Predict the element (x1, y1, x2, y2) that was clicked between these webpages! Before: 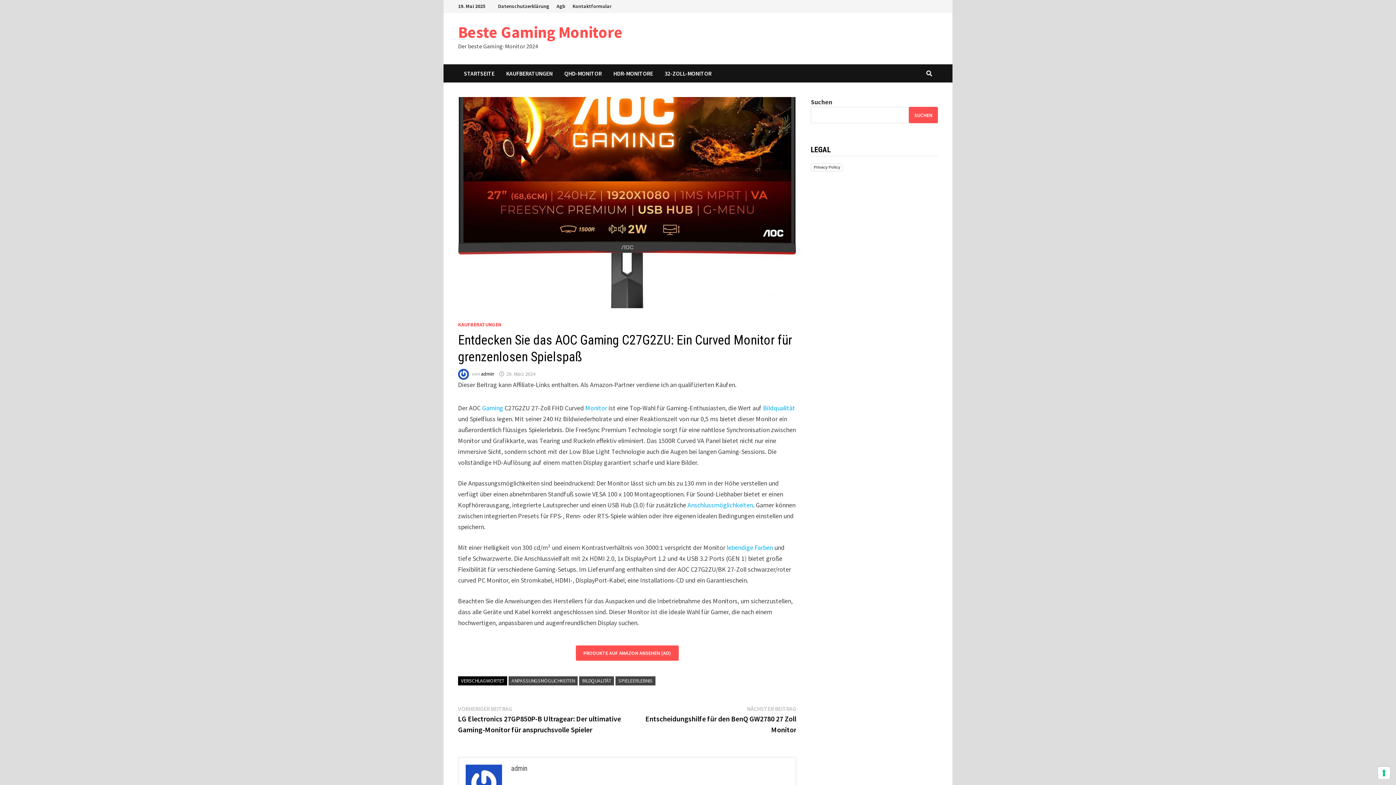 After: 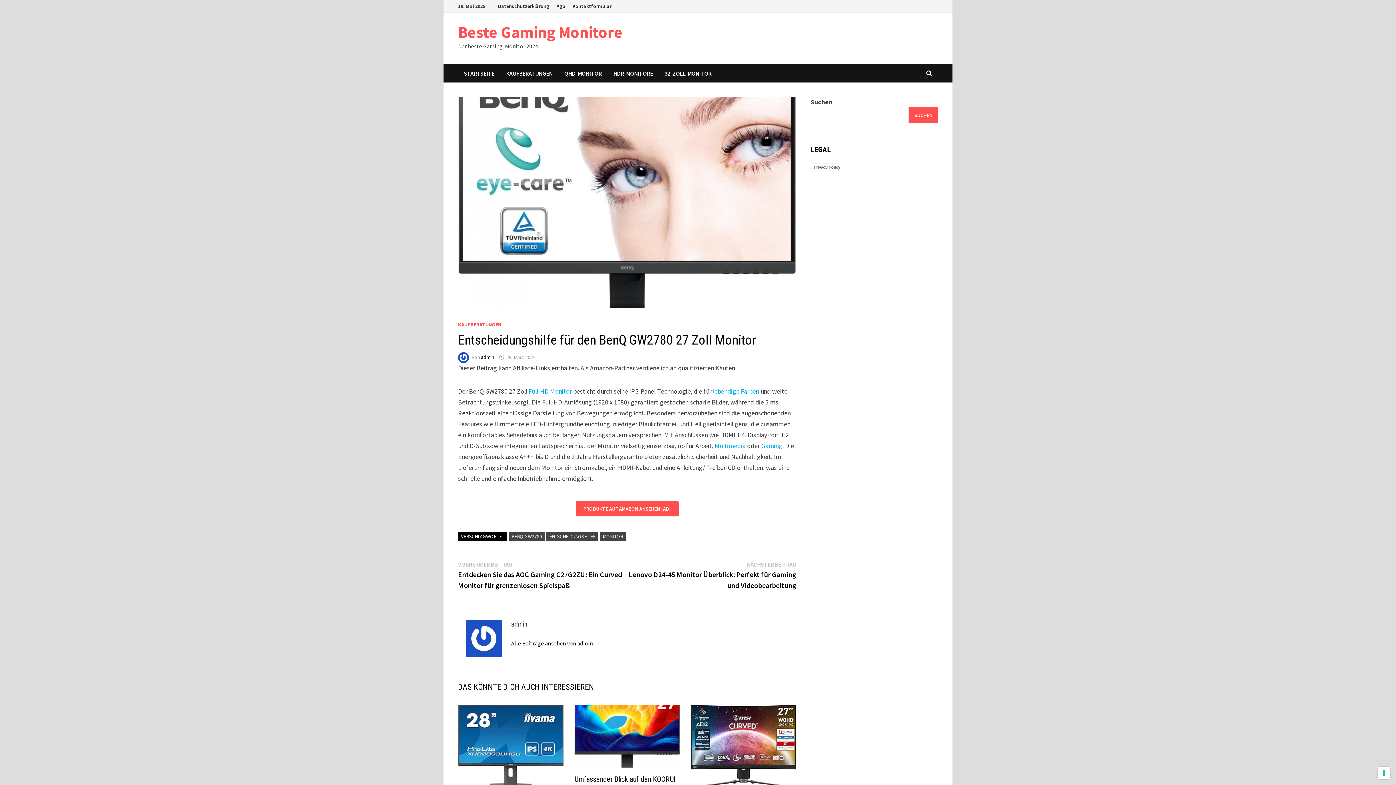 Action: label: NÄCHSTER BEITRAG
Nächster Beitrag:

Entscheidungshilfe für den BenQ GW2780 27 Zoll Monitor bbox: (645, 704, 796, 734)